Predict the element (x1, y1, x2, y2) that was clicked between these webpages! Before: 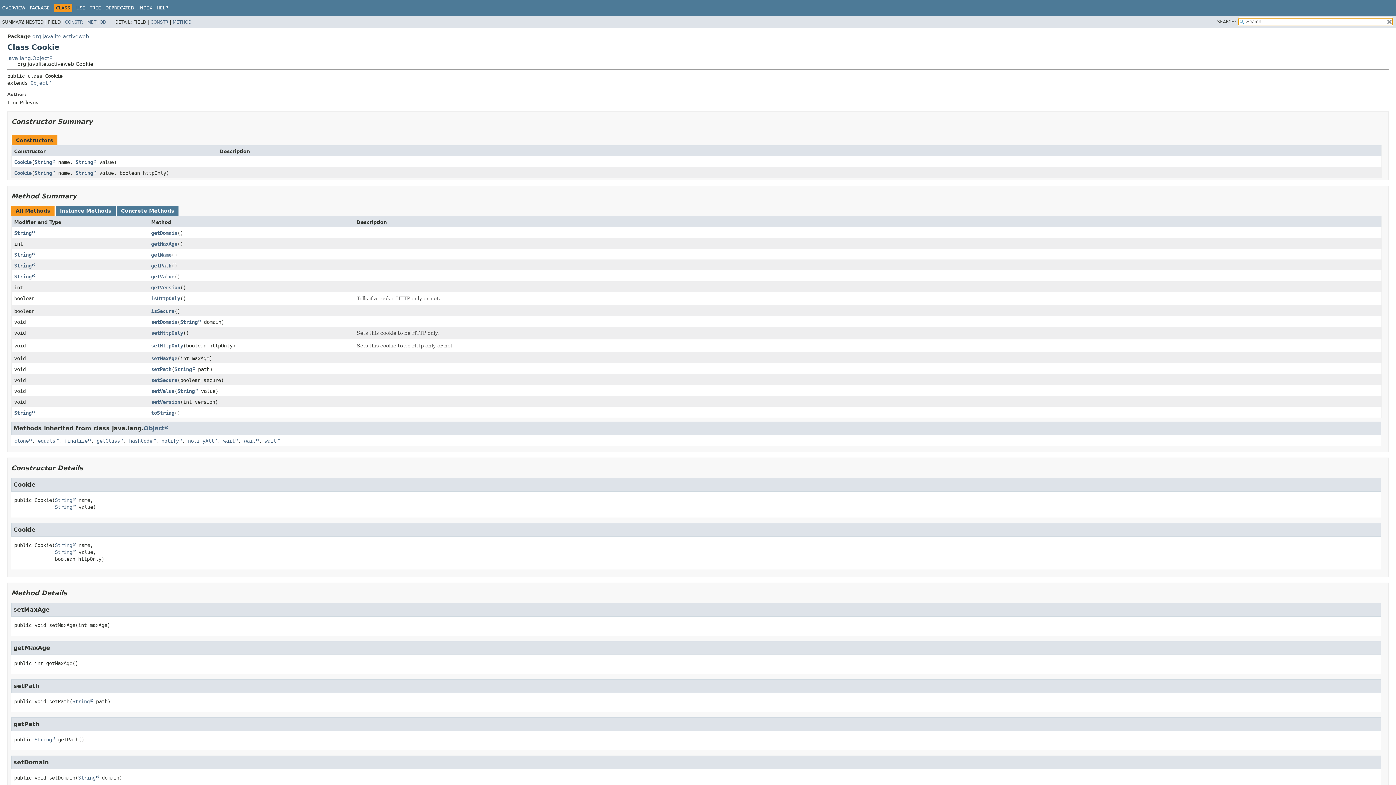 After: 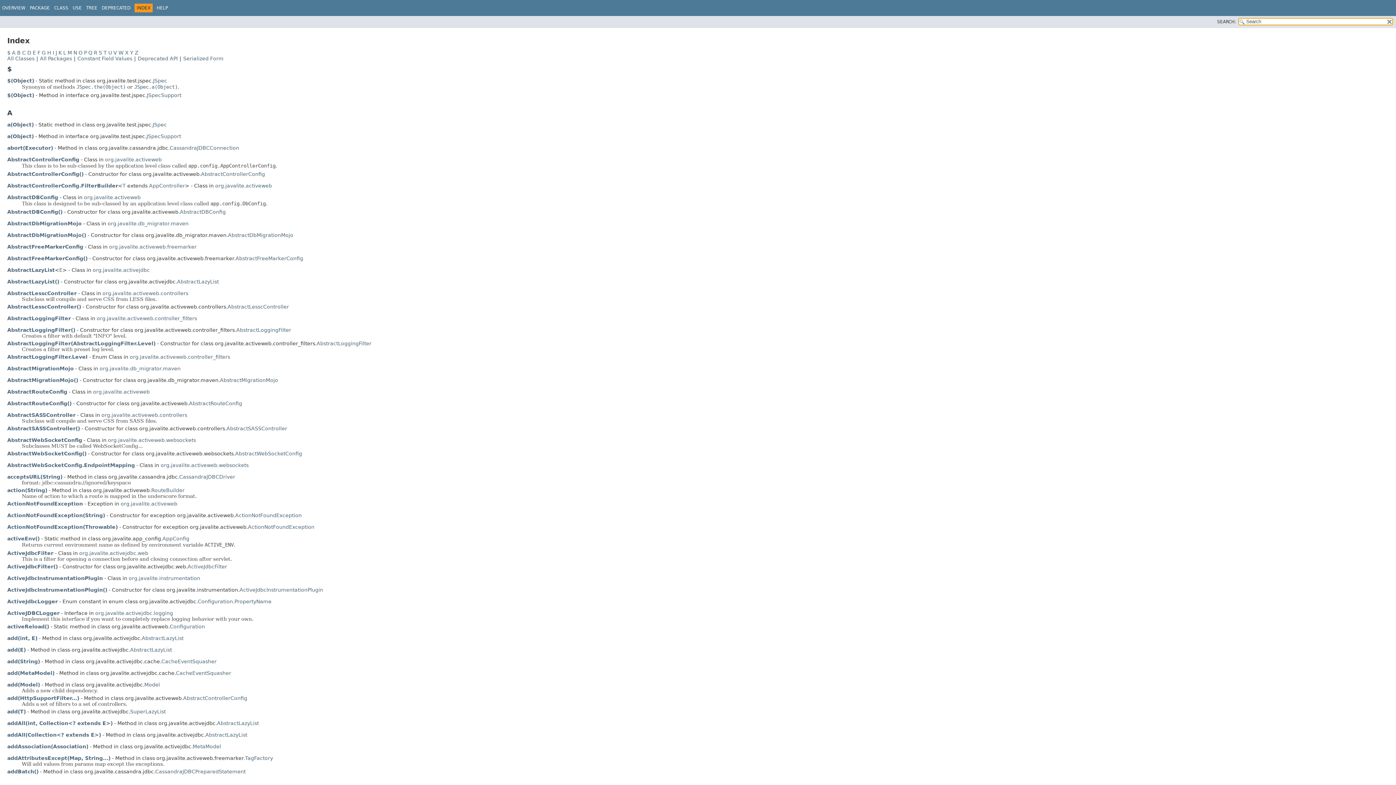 Action: bbox: (138, 5, 152, 10) label: INDEX